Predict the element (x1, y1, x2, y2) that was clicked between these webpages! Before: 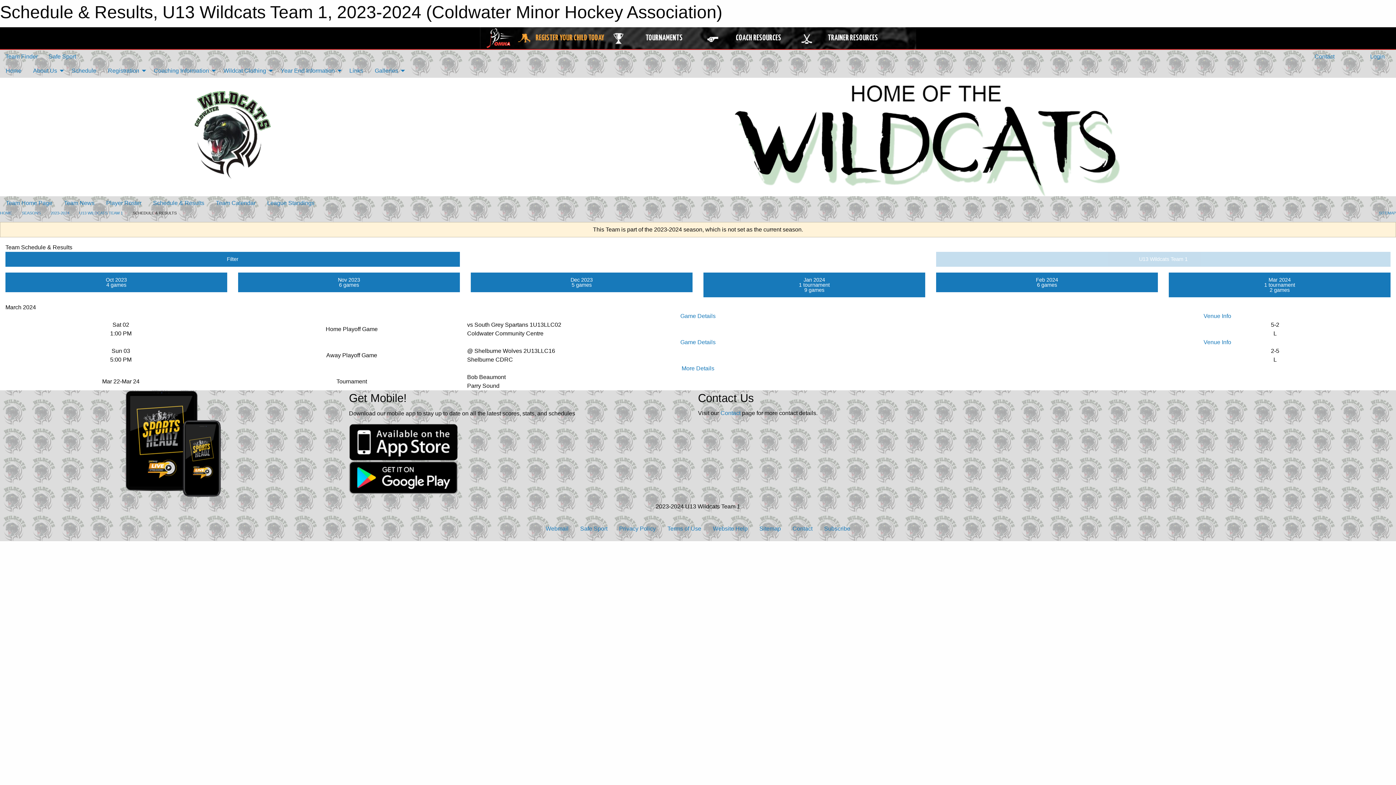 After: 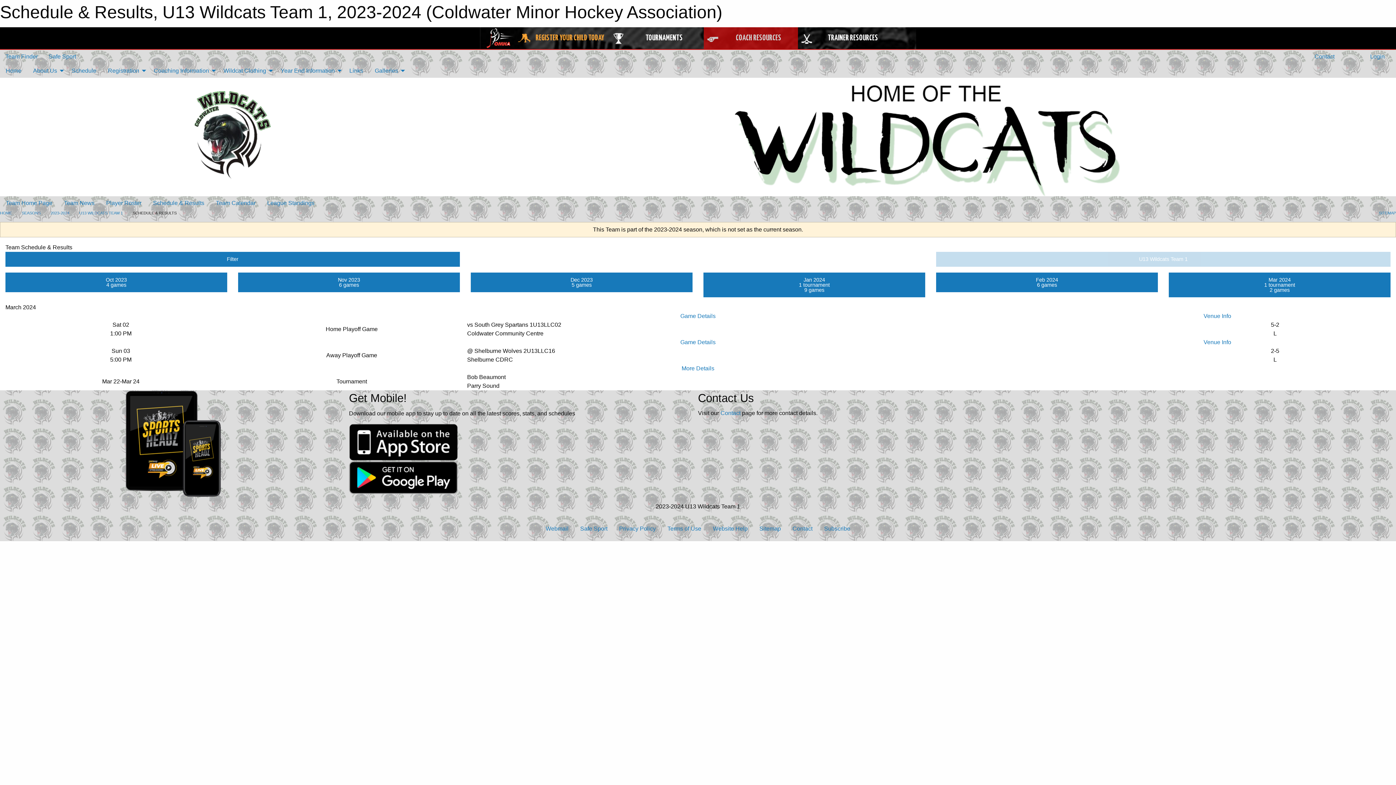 Action: bbox: (703, 27, 798, 49) label: COACH RESOURCES